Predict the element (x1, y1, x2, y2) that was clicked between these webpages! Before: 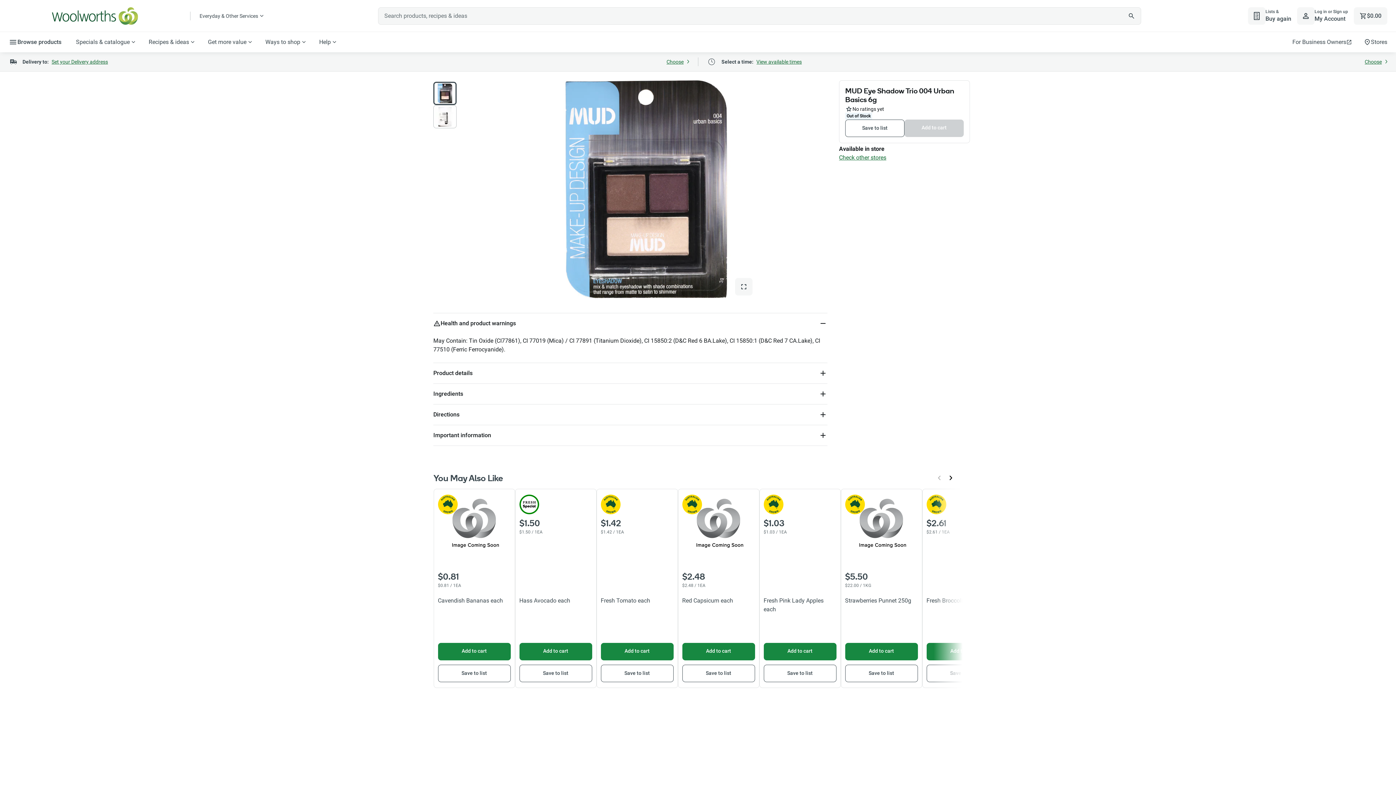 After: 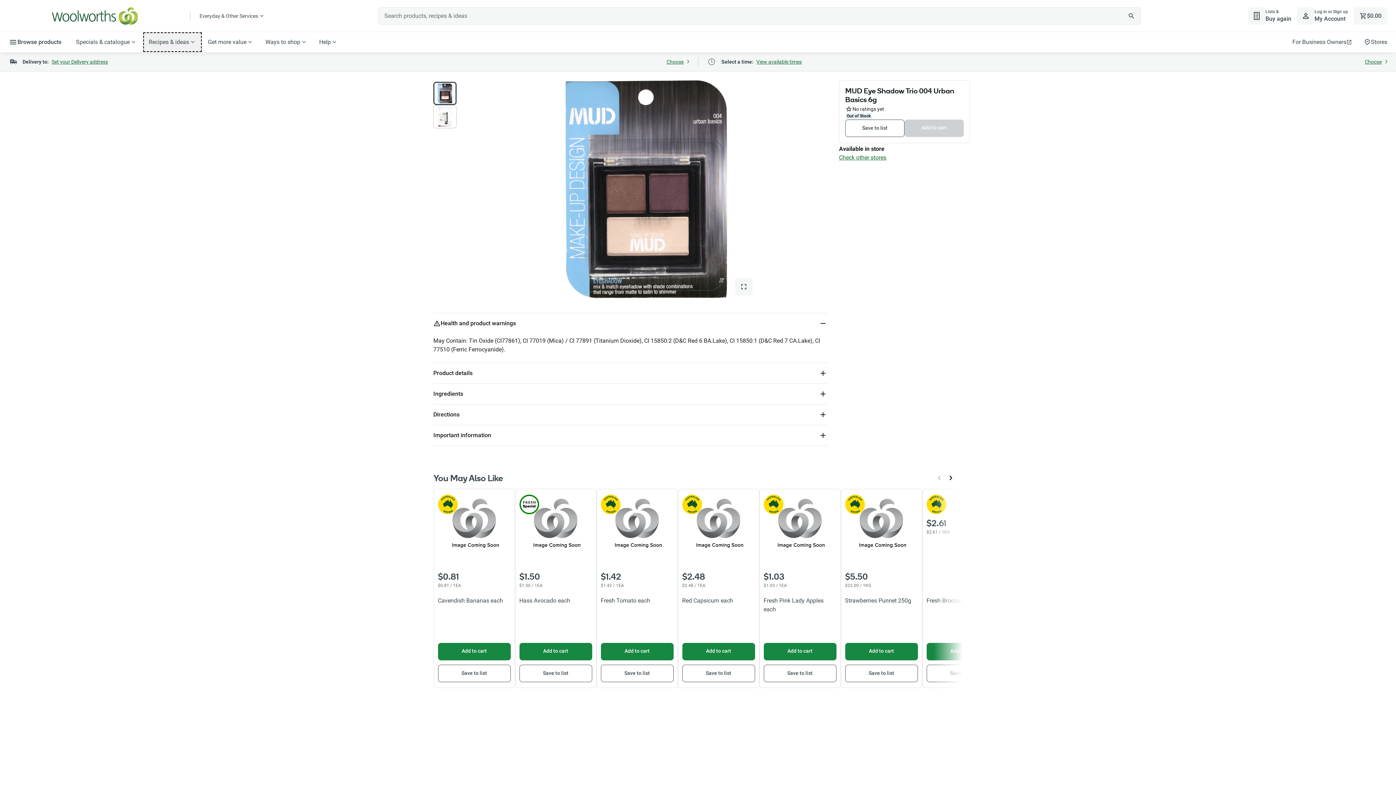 Action: bbox: (142, 32, 202, 52) label: Recipes & ideas